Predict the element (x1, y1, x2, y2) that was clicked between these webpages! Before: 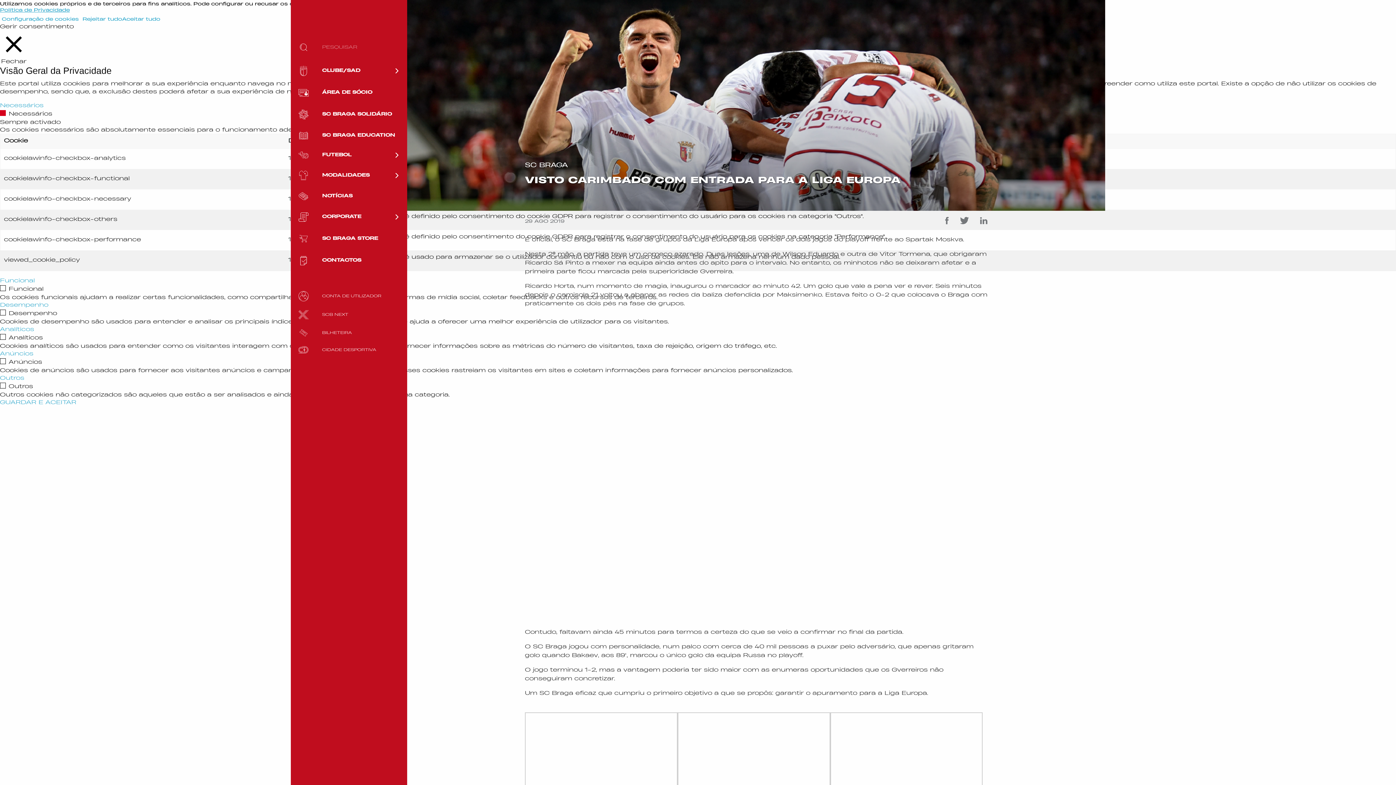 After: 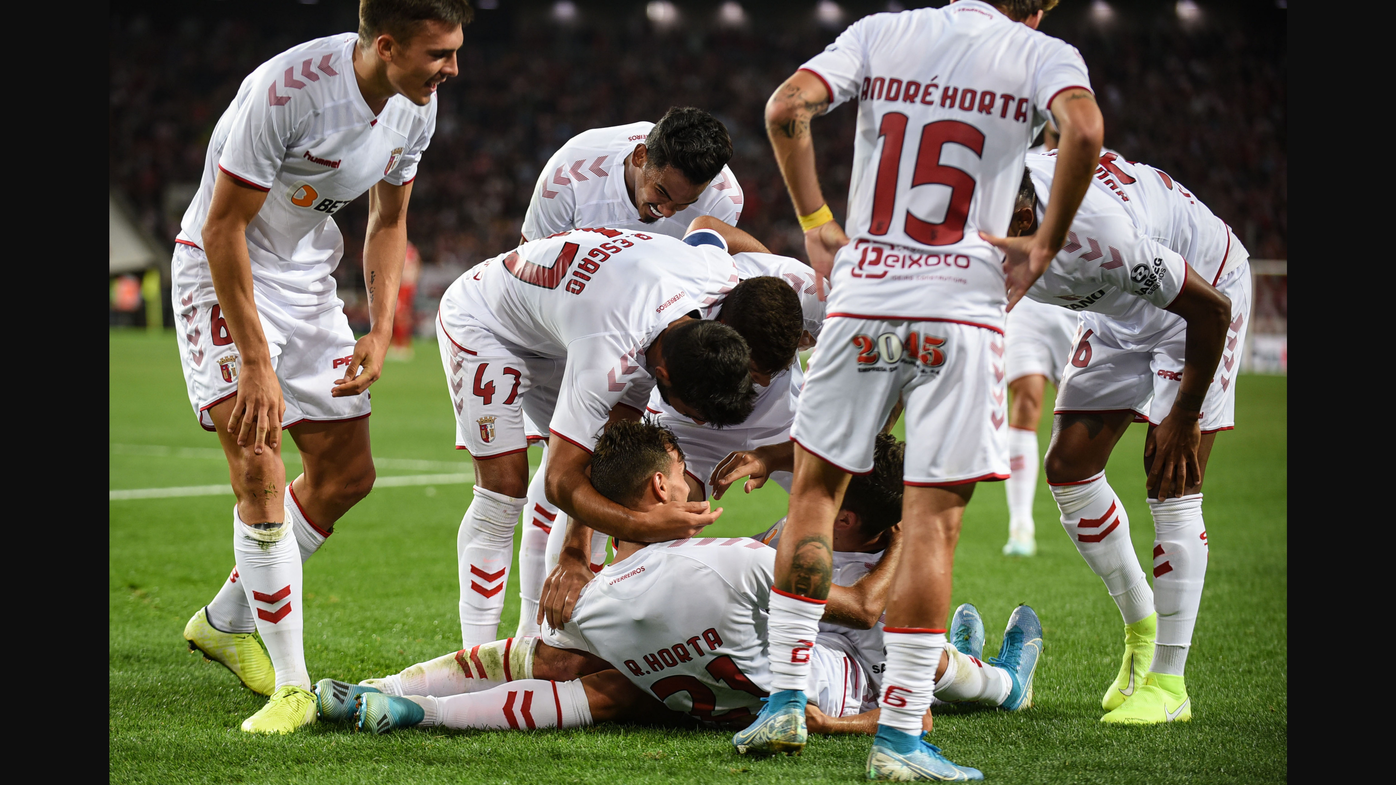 Action: bbox: (525, 712, 677, 815)